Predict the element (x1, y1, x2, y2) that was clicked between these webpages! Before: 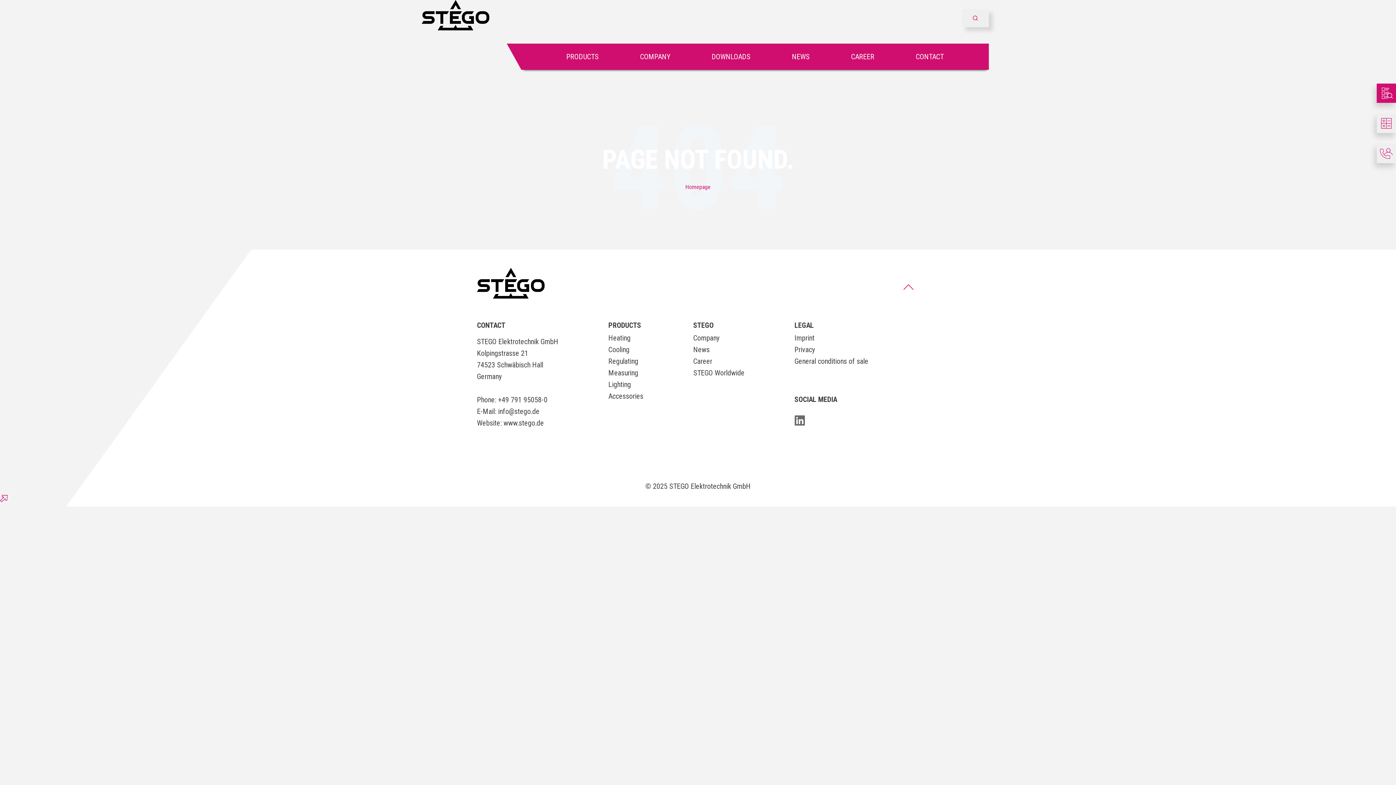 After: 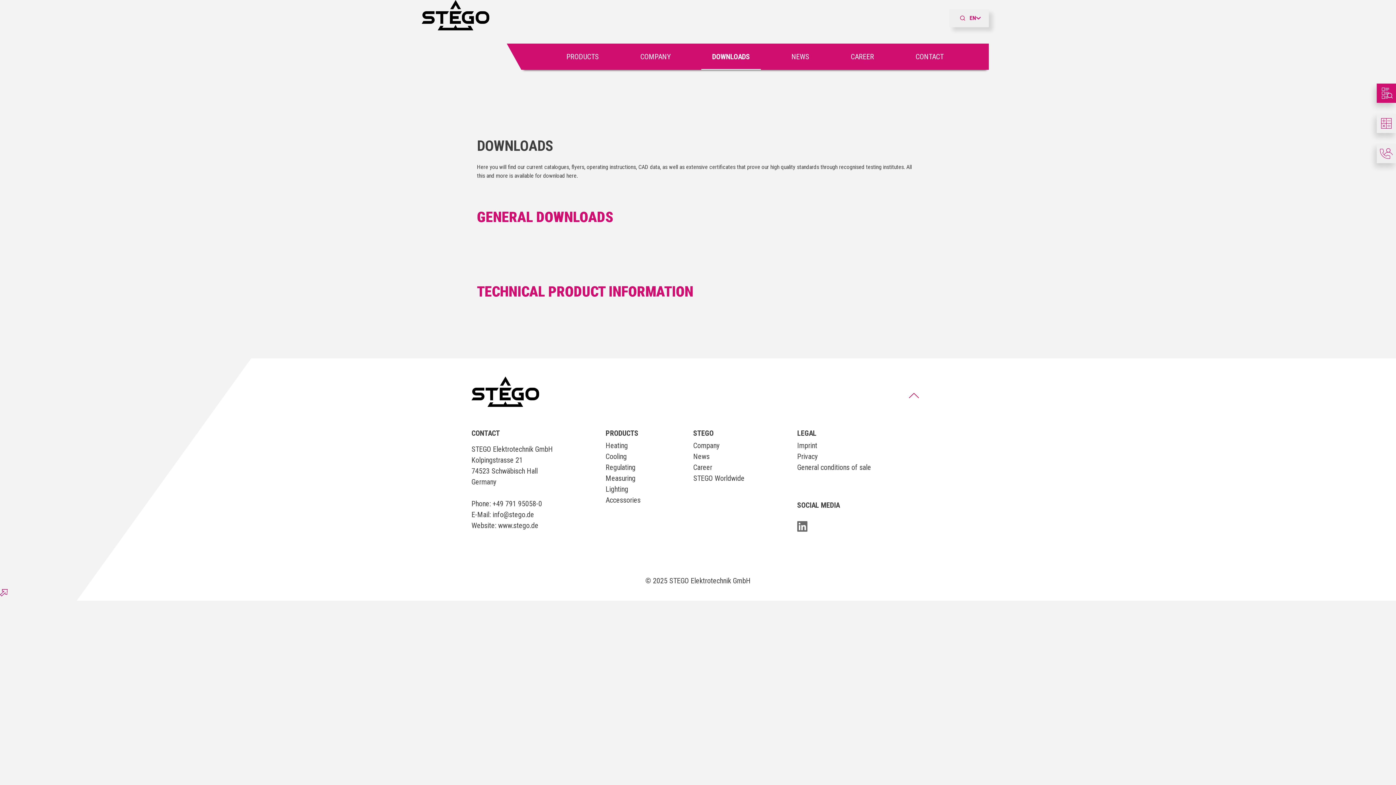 Action: bbox: (700, 44, 761, 68) label: DOWNLOADS